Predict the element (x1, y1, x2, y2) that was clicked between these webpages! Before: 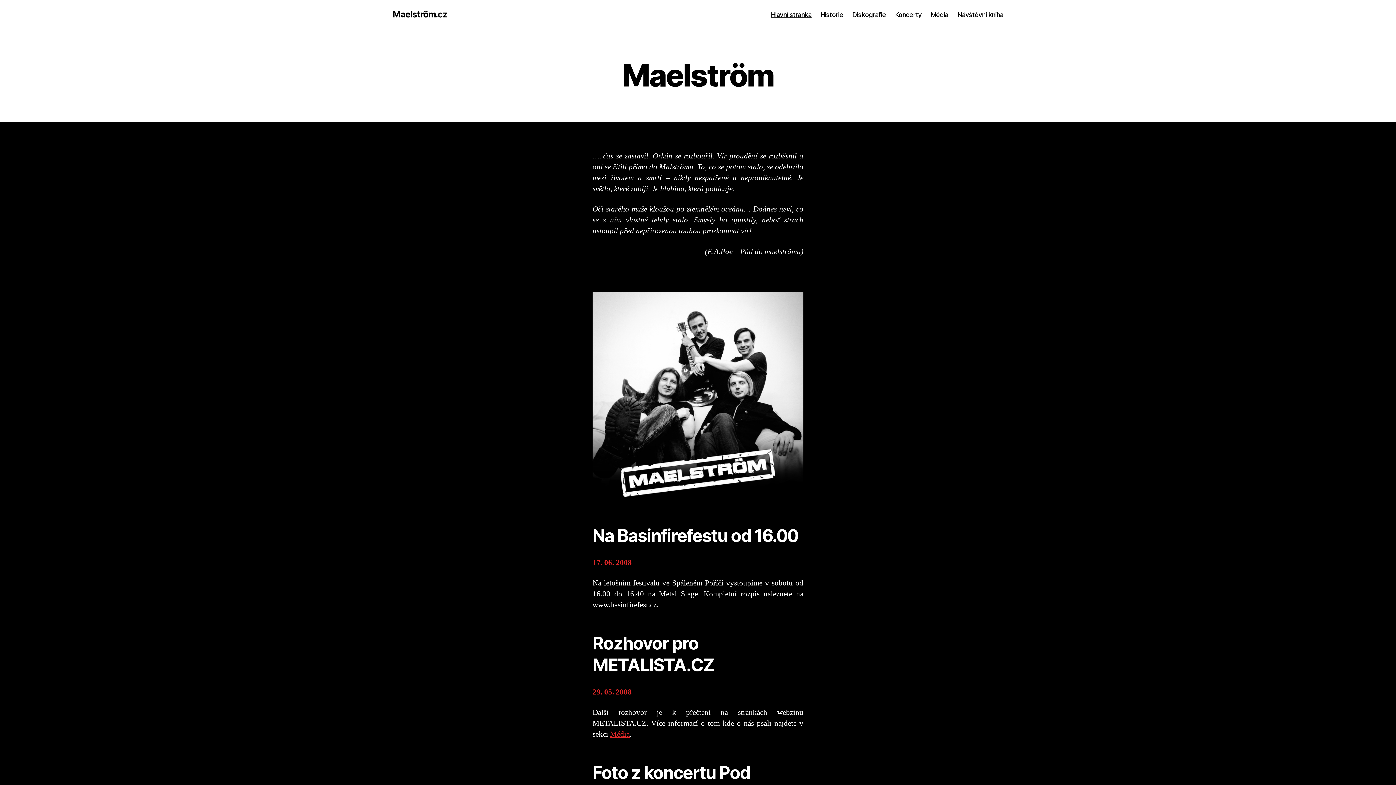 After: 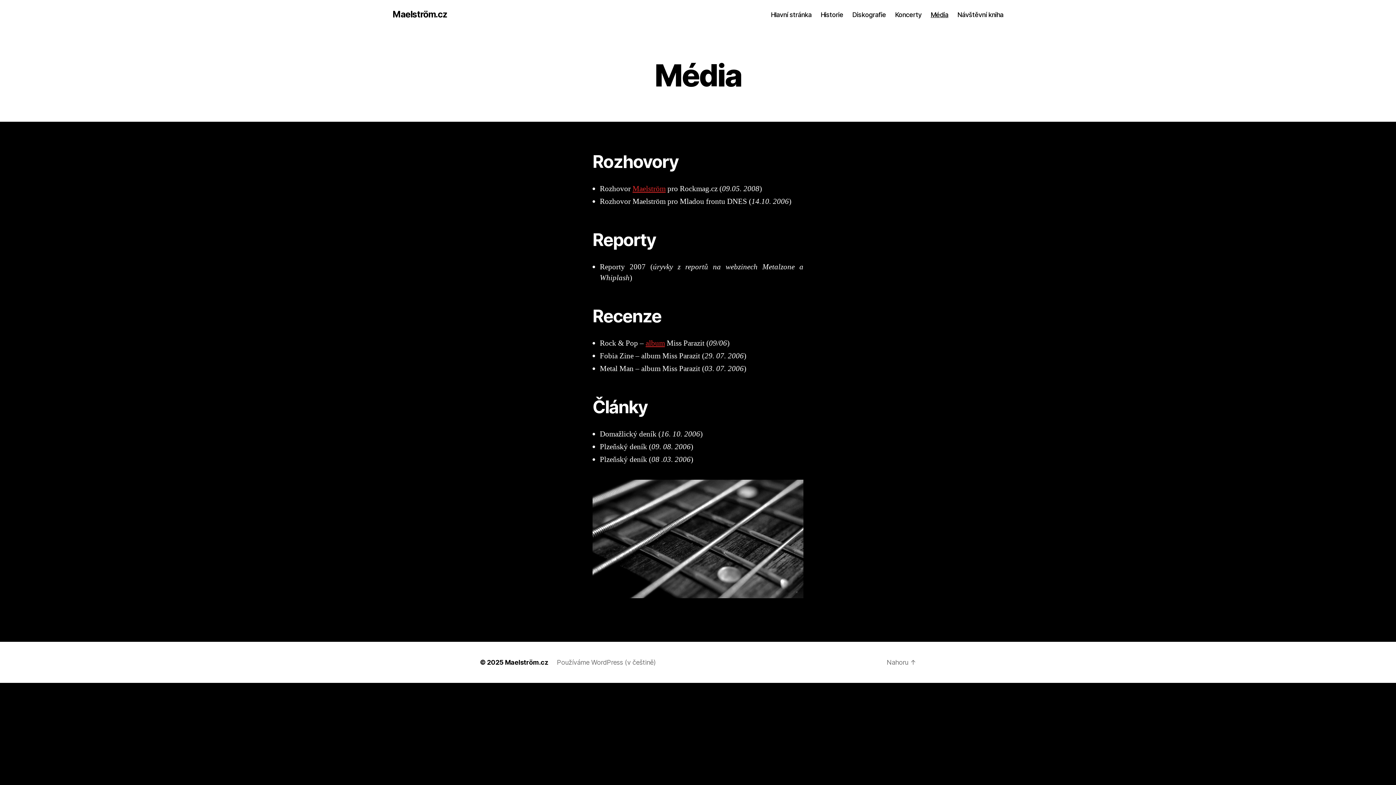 Action: bbox: (930, 10, 948, 18) label: Média